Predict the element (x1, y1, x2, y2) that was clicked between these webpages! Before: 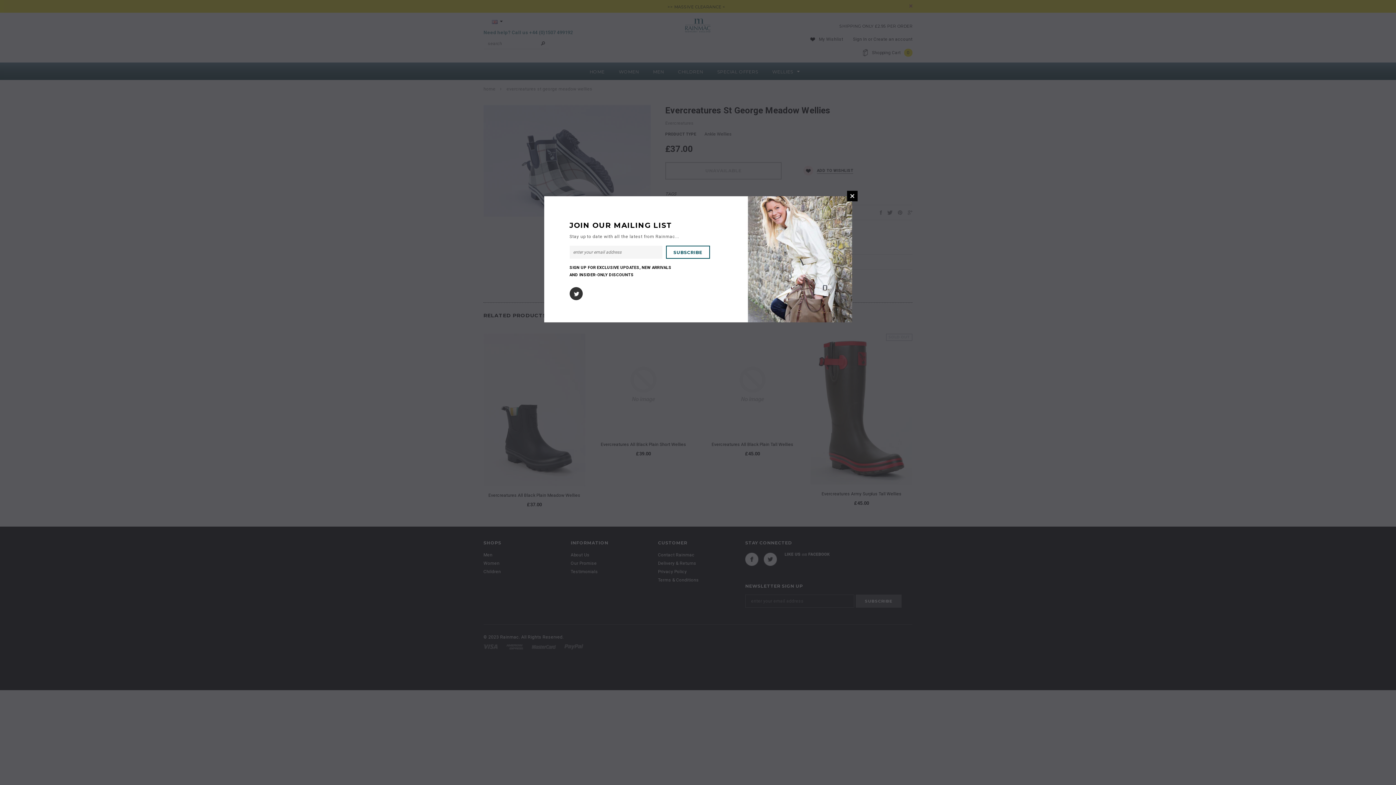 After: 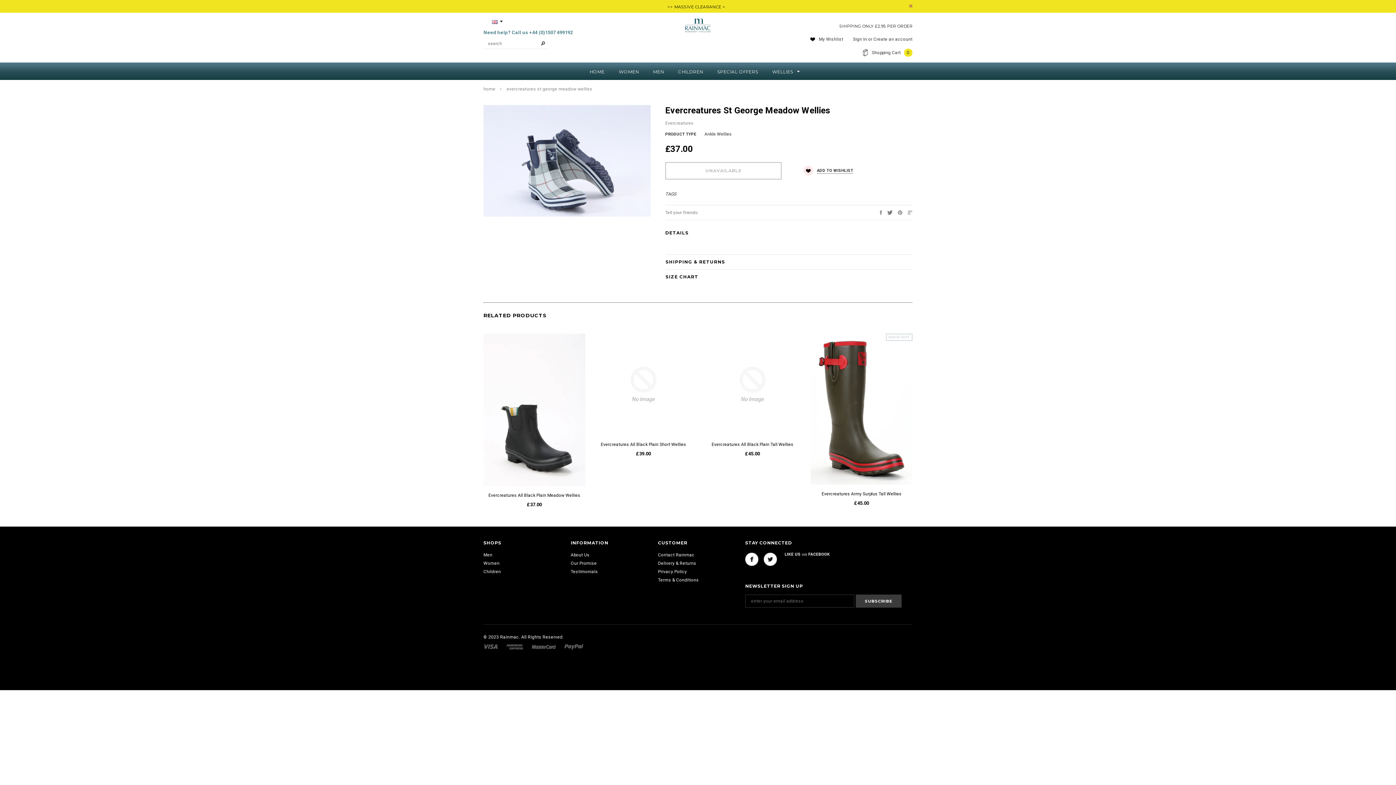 Action: label: CLOSE bbox: (847, 190, 857, 201)